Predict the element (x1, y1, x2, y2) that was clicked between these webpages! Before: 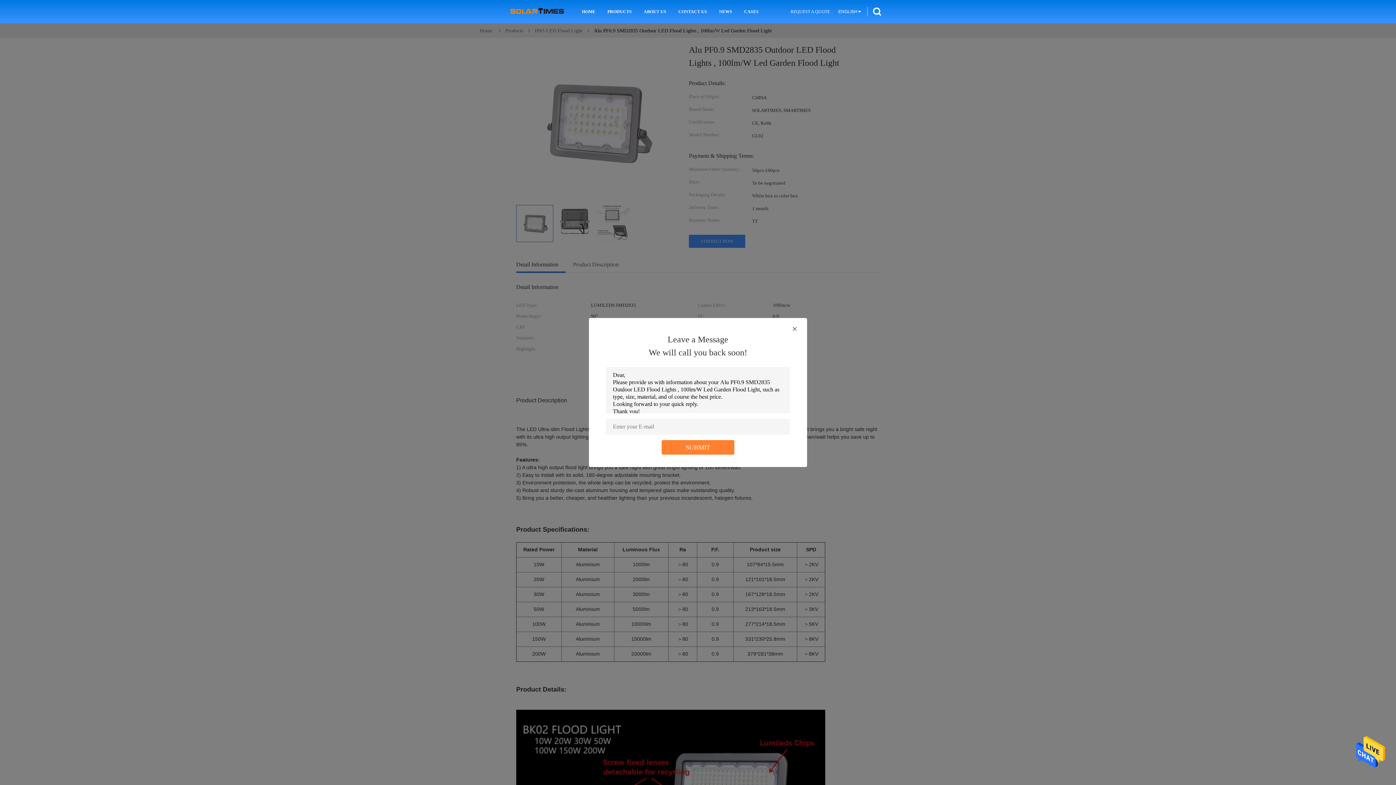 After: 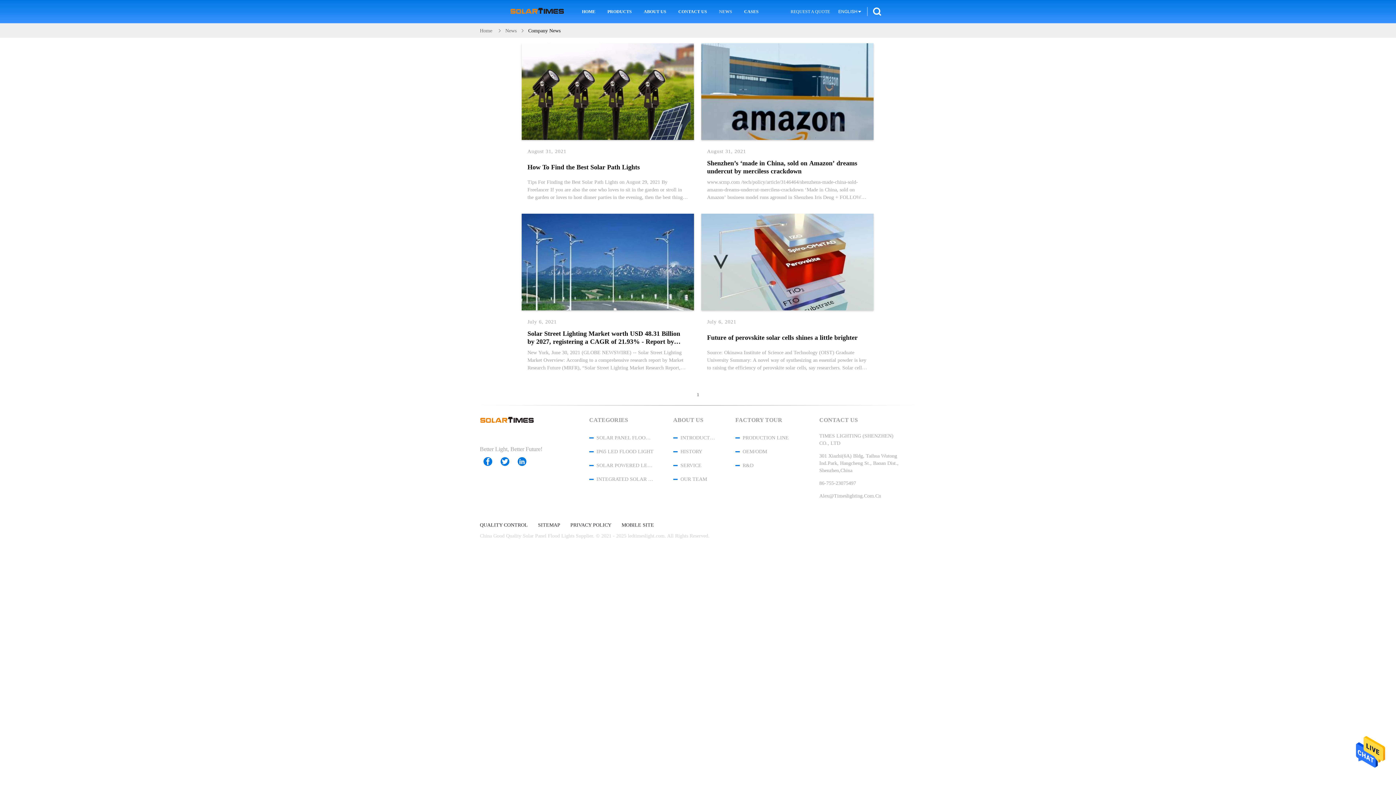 Action: label: NEWS bbox: (717, 0, 734, 23)